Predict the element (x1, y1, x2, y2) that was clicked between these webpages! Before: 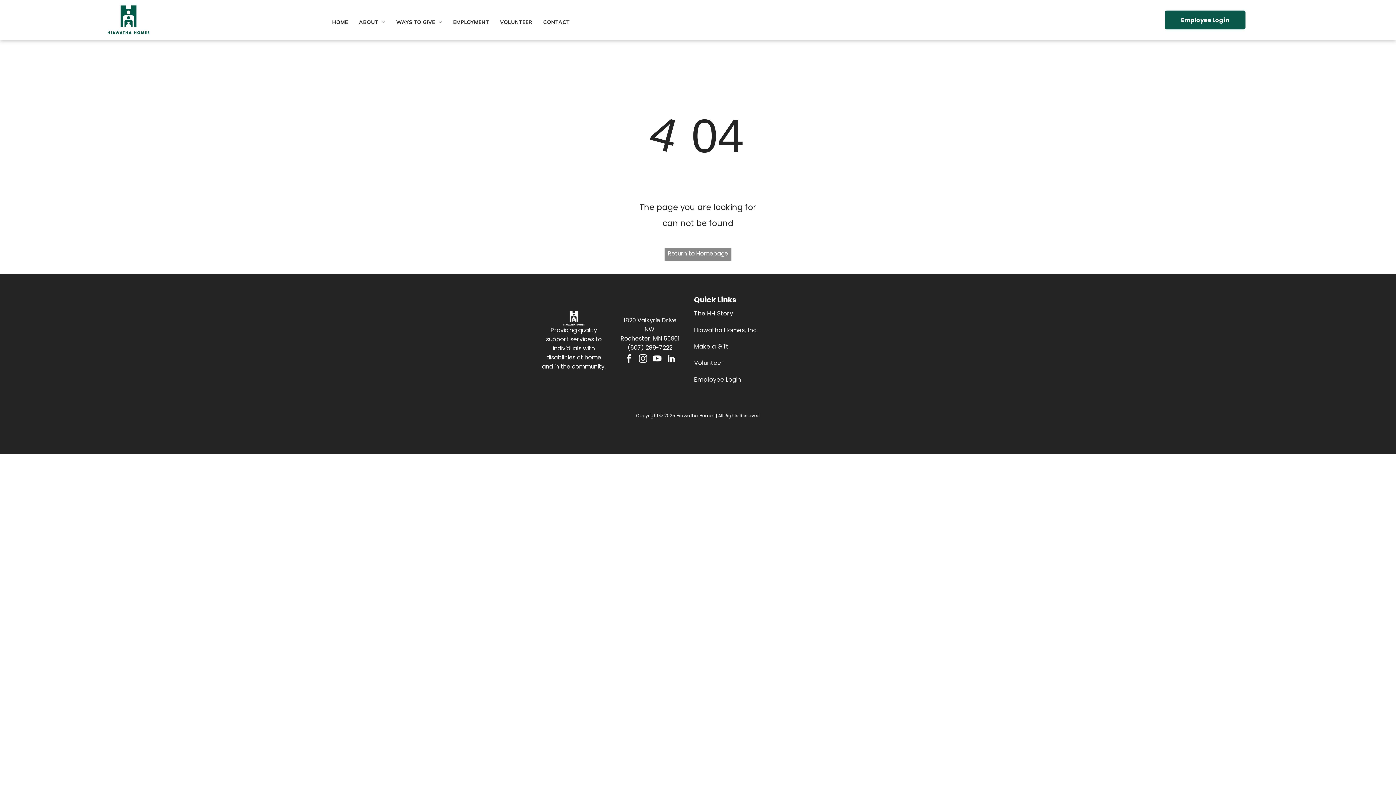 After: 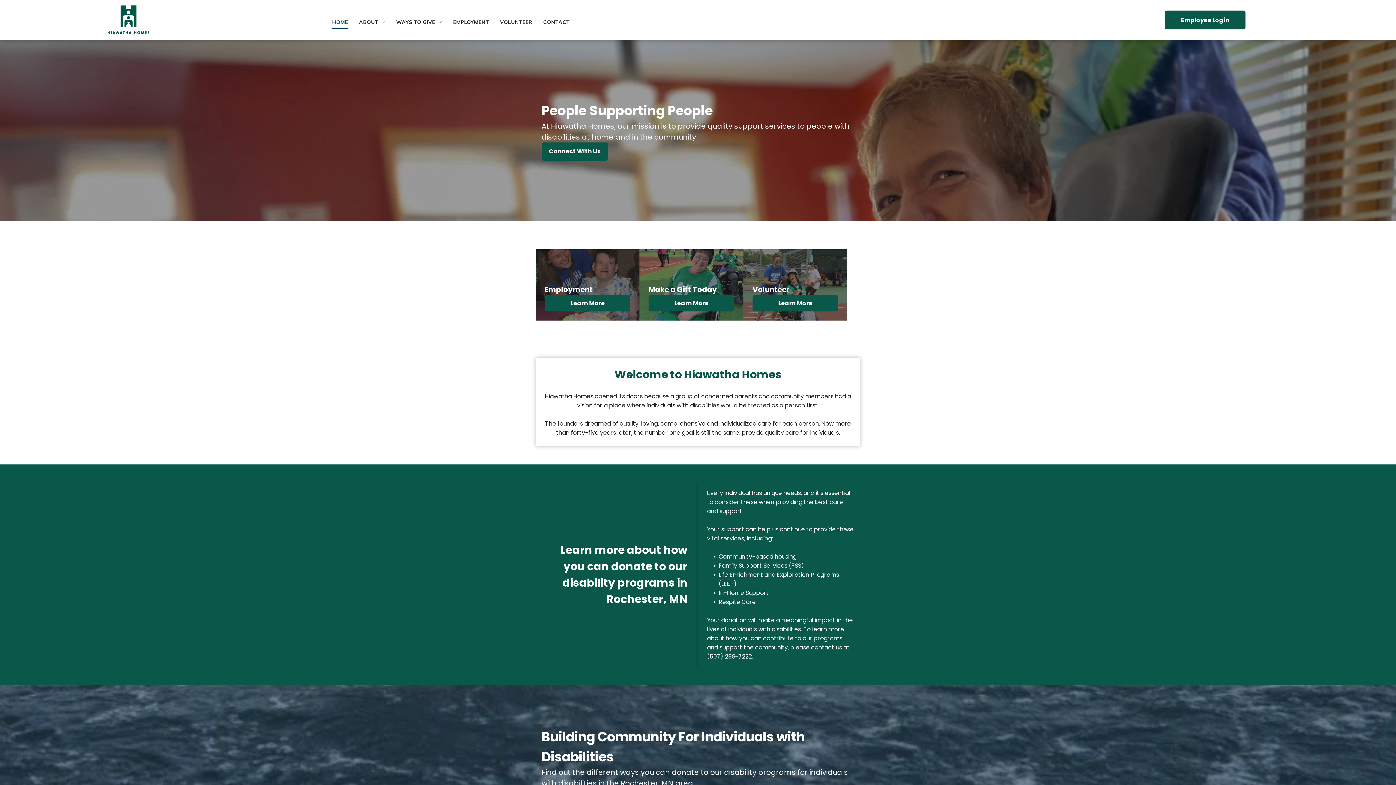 Action: bbox: (107, 6, 149, 15)